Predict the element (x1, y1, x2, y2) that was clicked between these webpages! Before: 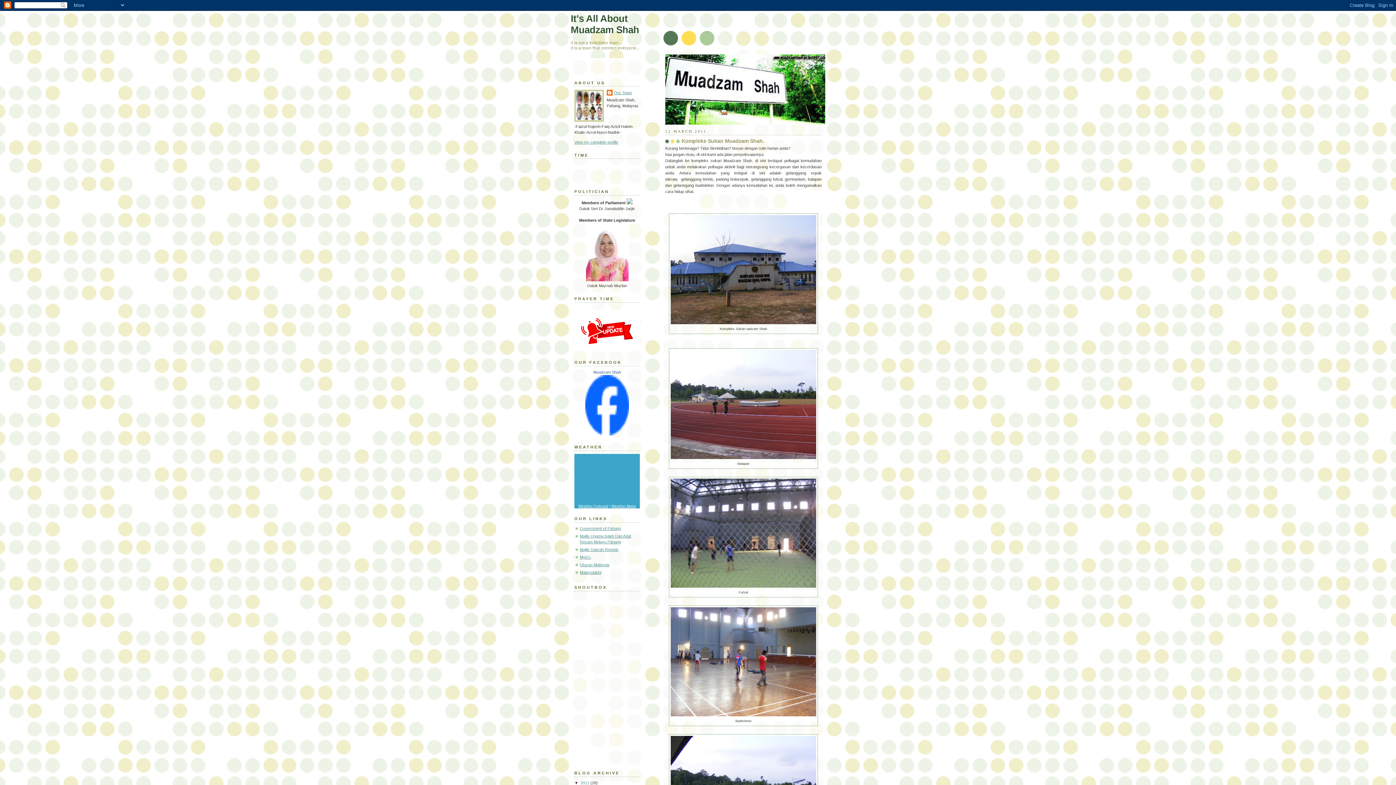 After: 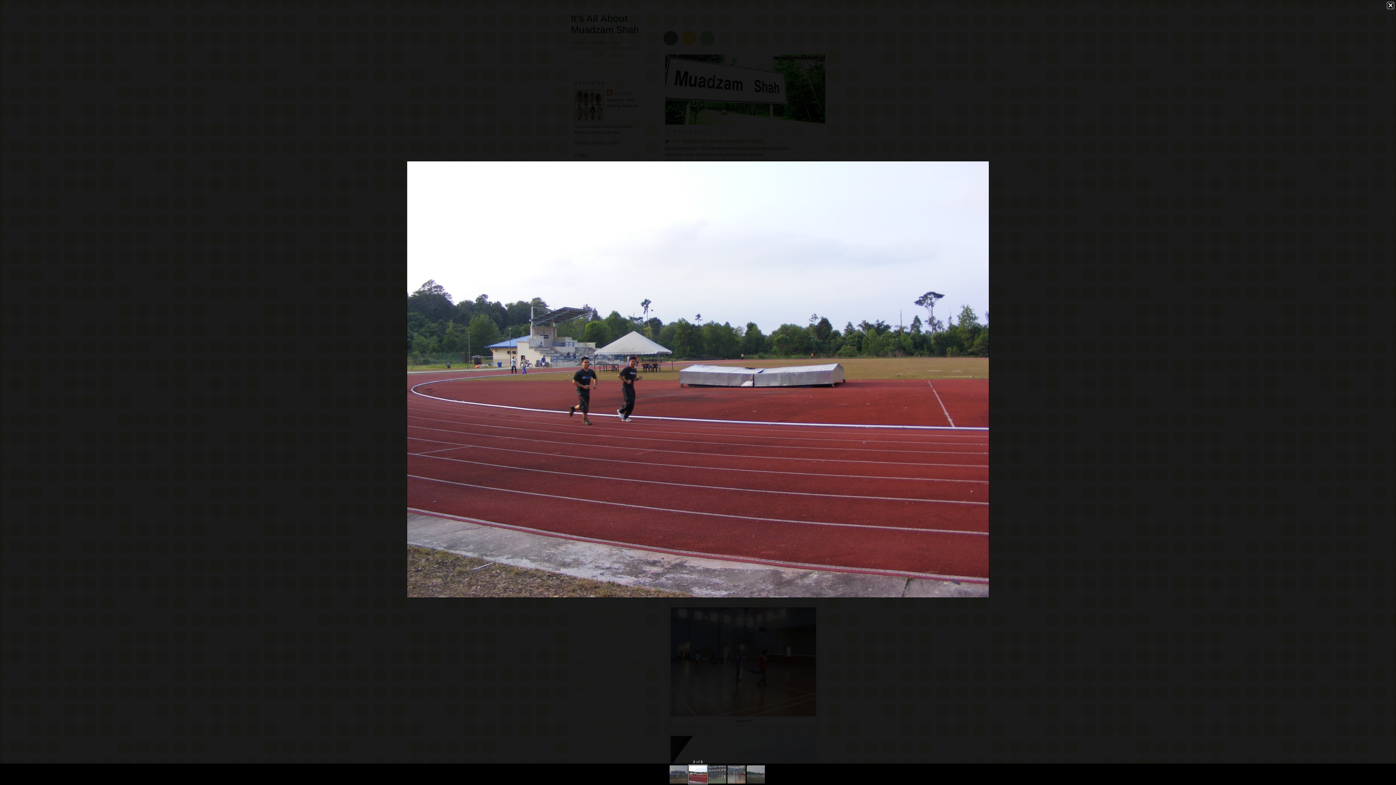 Action: bbox: (670, 455, 816, 460)